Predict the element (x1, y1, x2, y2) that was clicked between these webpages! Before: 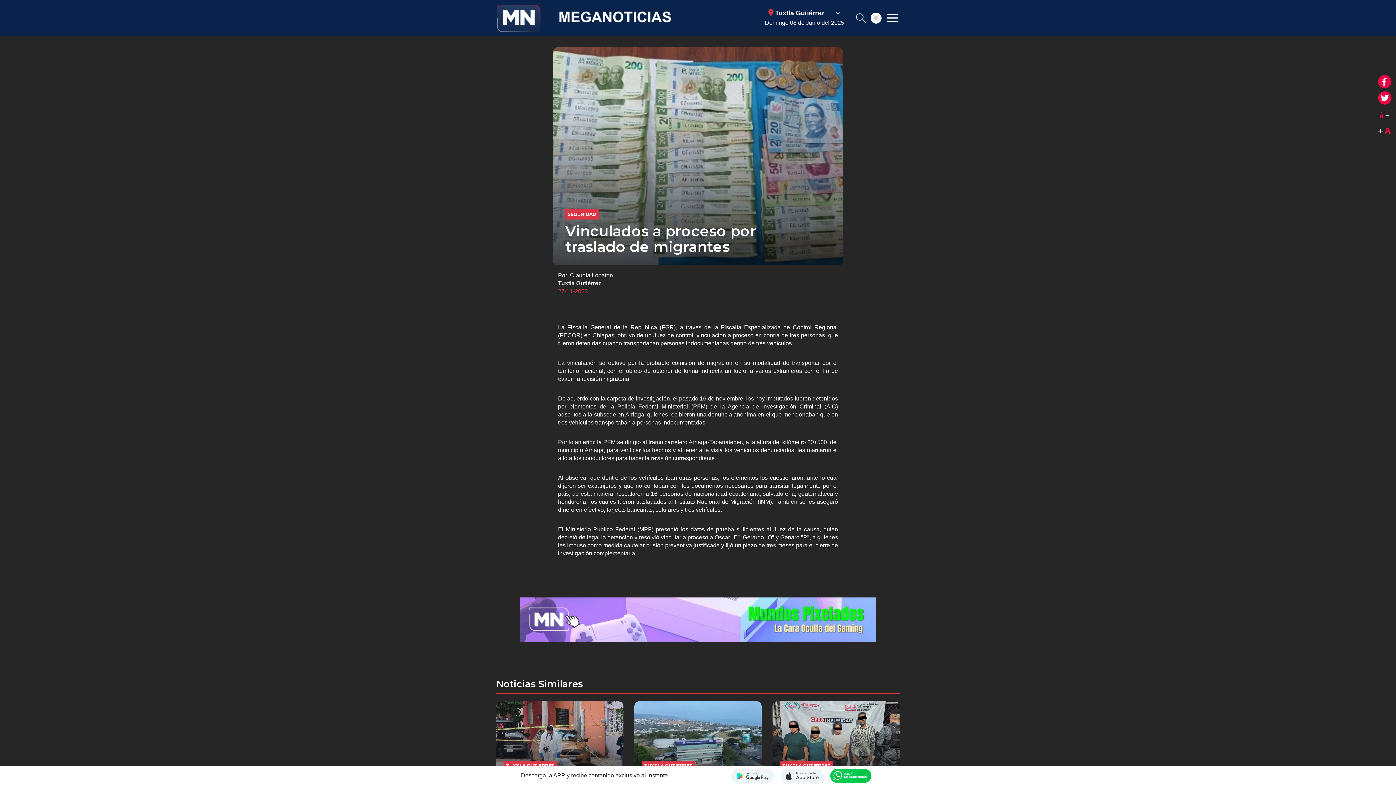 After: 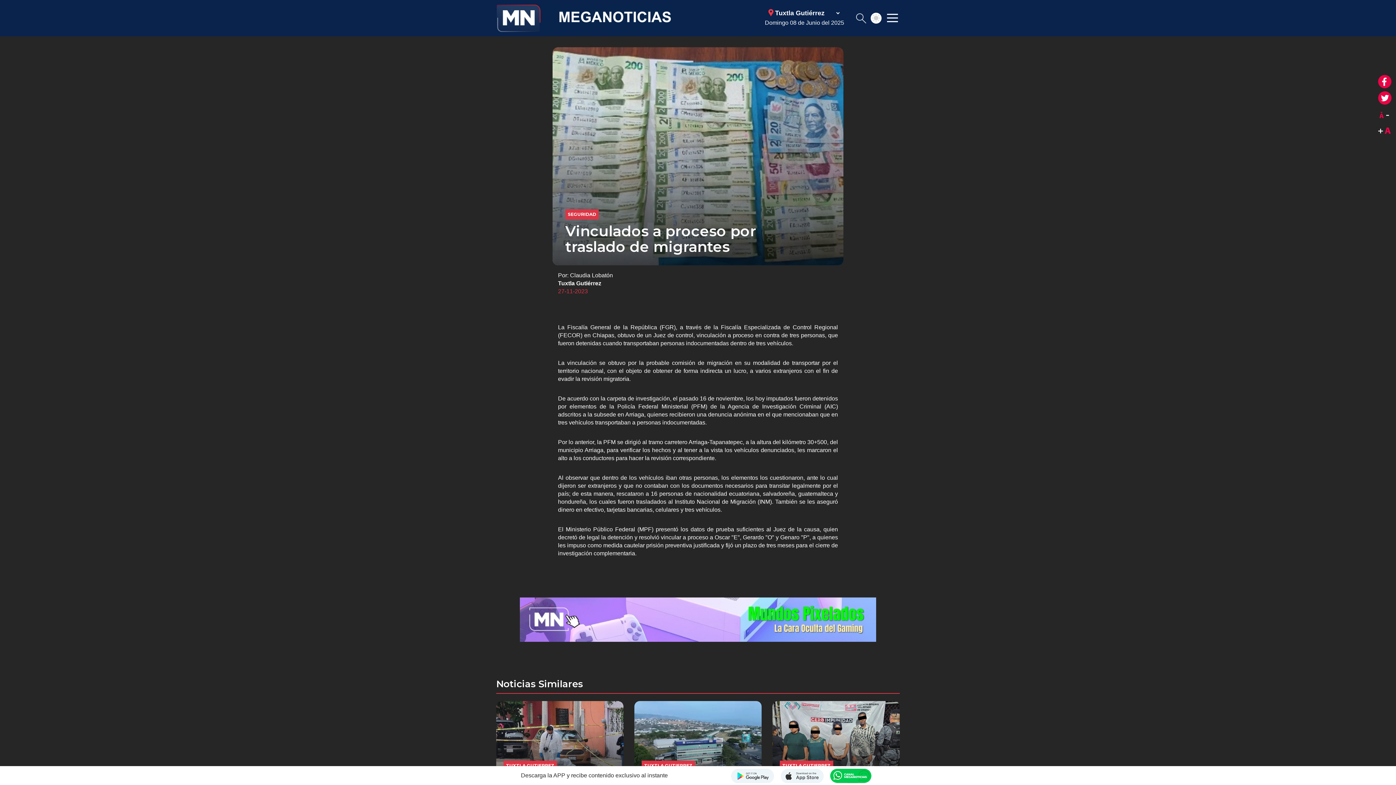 Action: label: Canal Meganoticias bbox: (829, 768, 872, 783)